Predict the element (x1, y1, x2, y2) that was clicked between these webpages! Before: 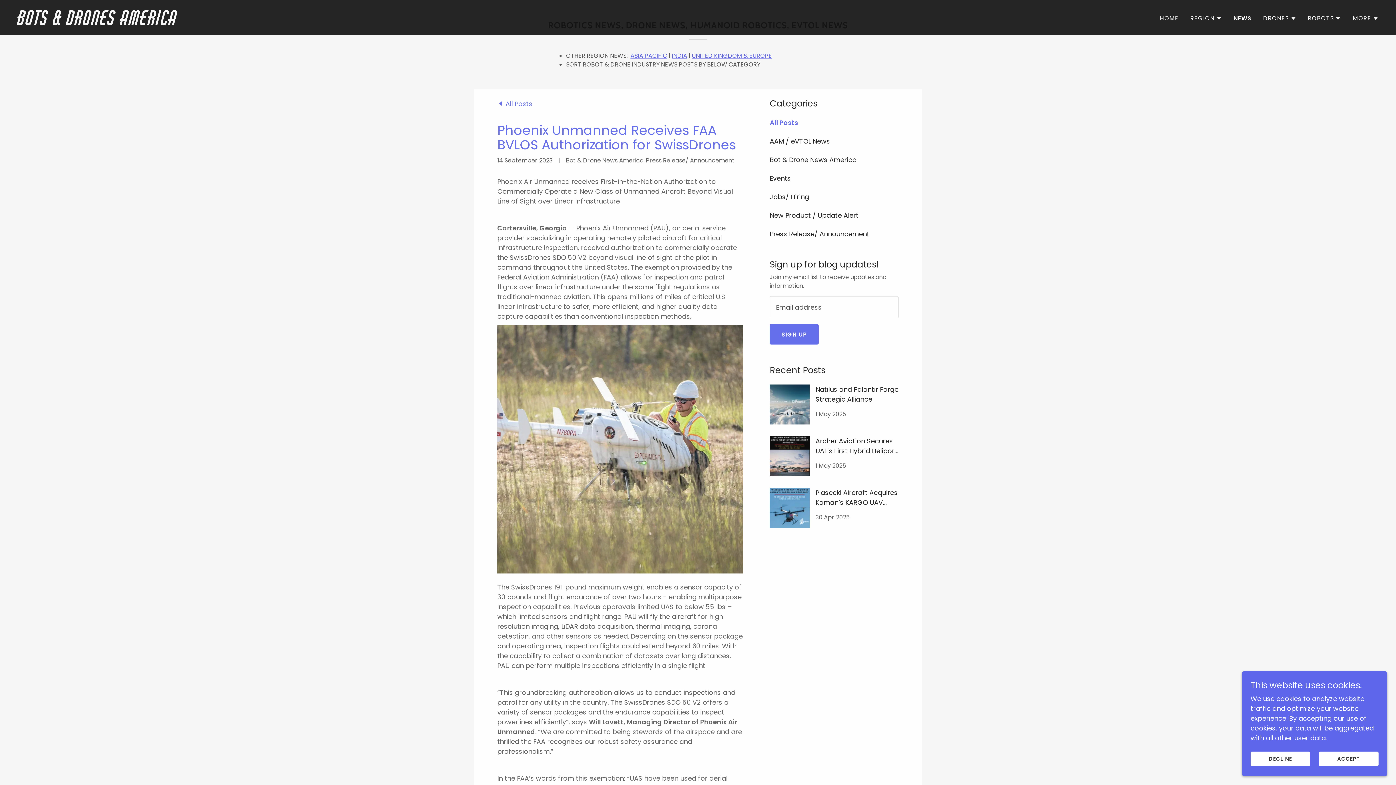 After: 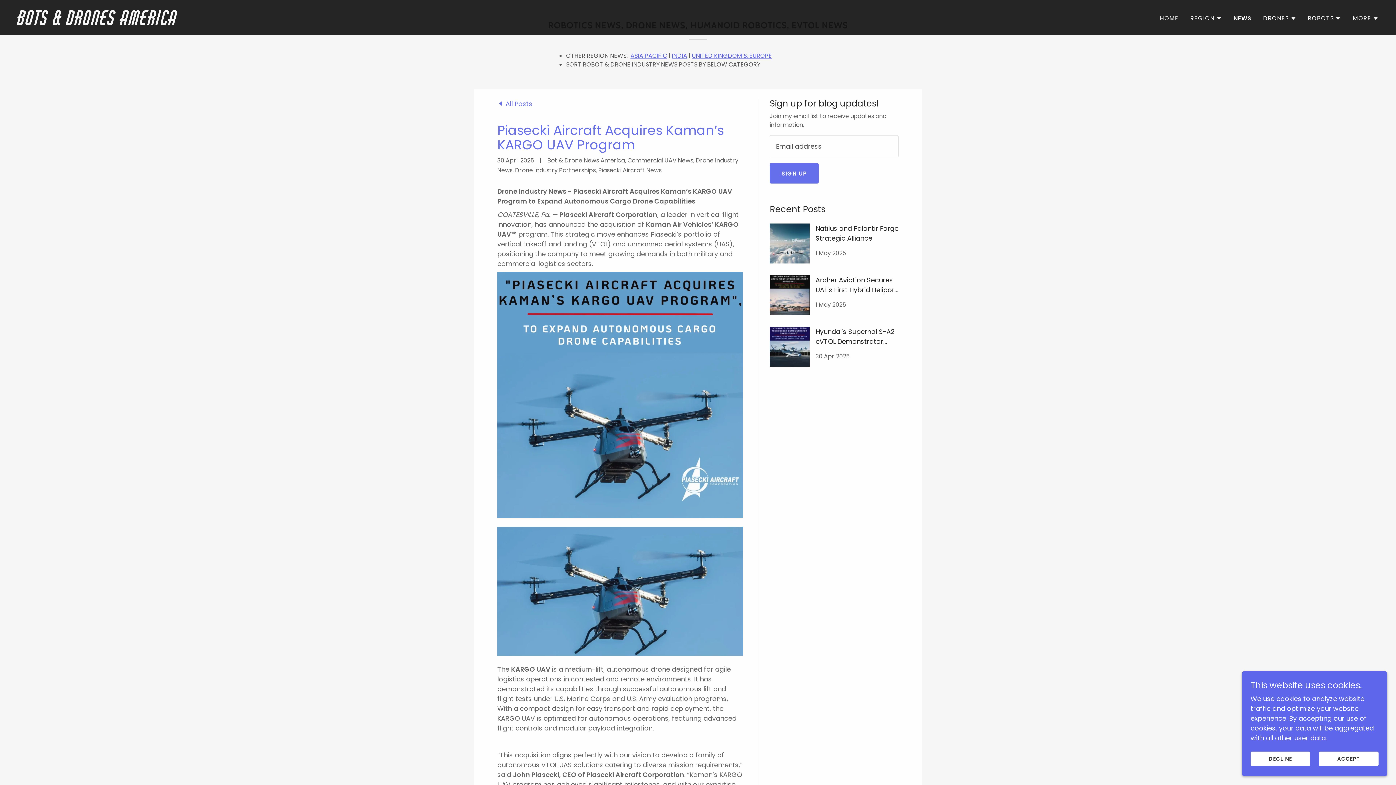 Action: label: Piasecki Aircraft Acquires Kaman’s KARGO UAV Program

30 Apr 2025 bbox: (769, 488, 898, 522)